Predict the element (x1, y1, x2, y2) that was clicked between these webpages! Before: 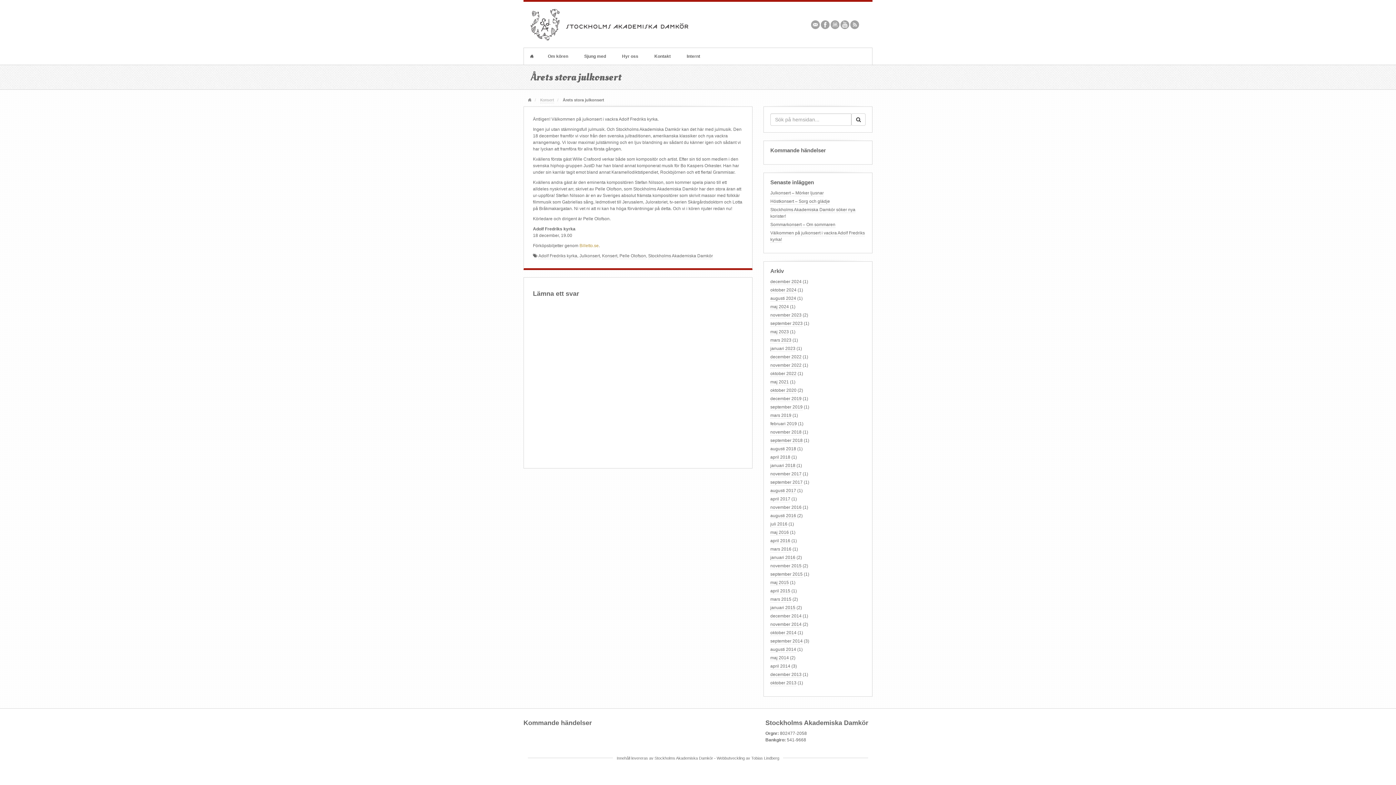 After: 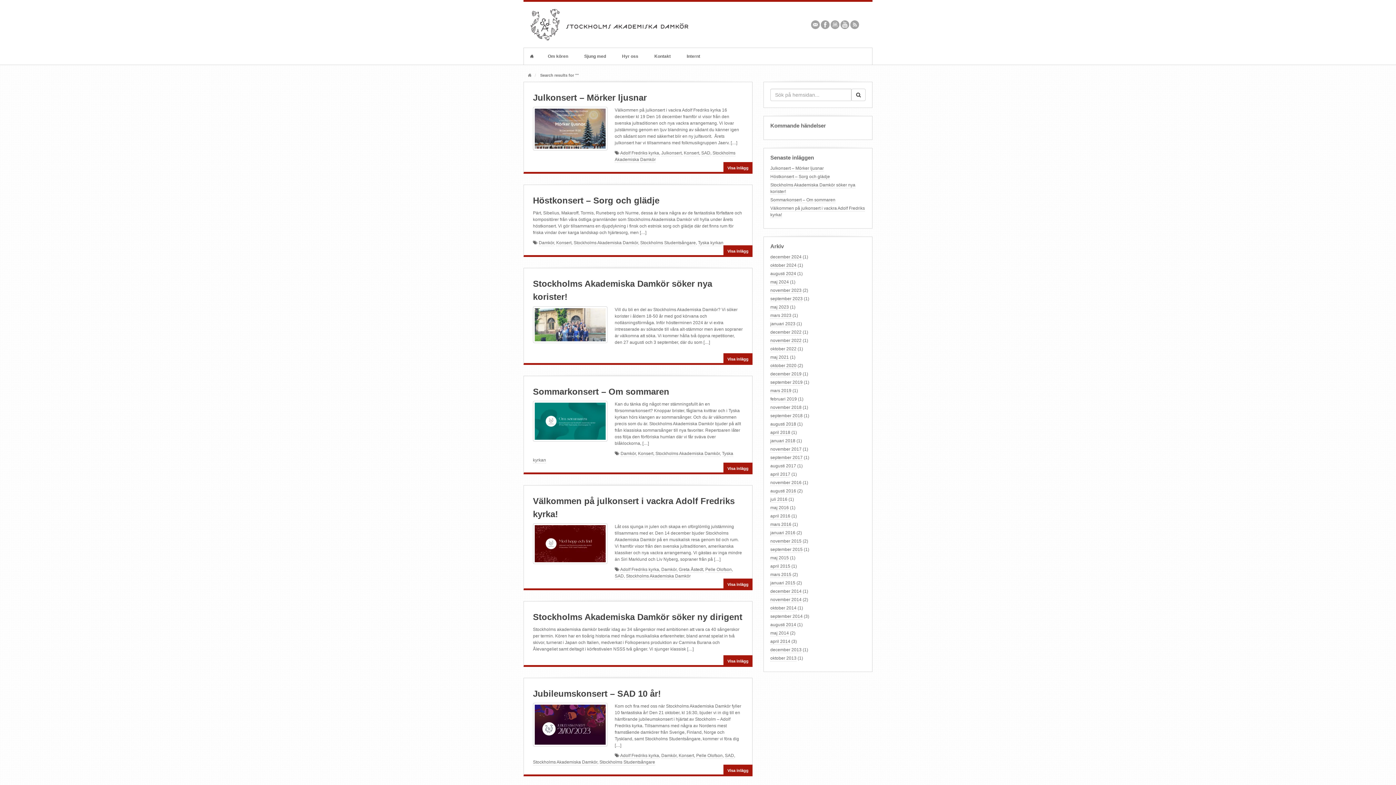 Action: bbox: (851, 113, 865, 125)